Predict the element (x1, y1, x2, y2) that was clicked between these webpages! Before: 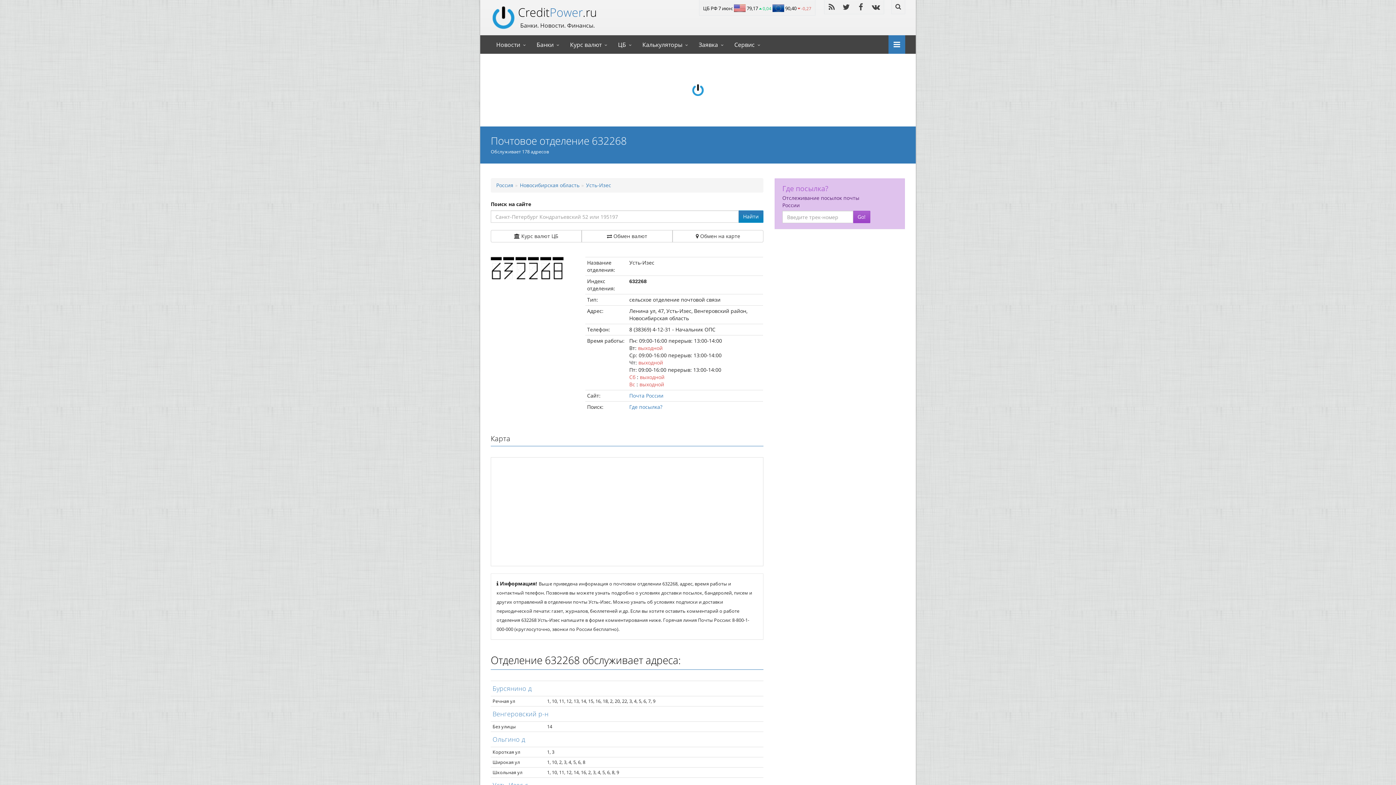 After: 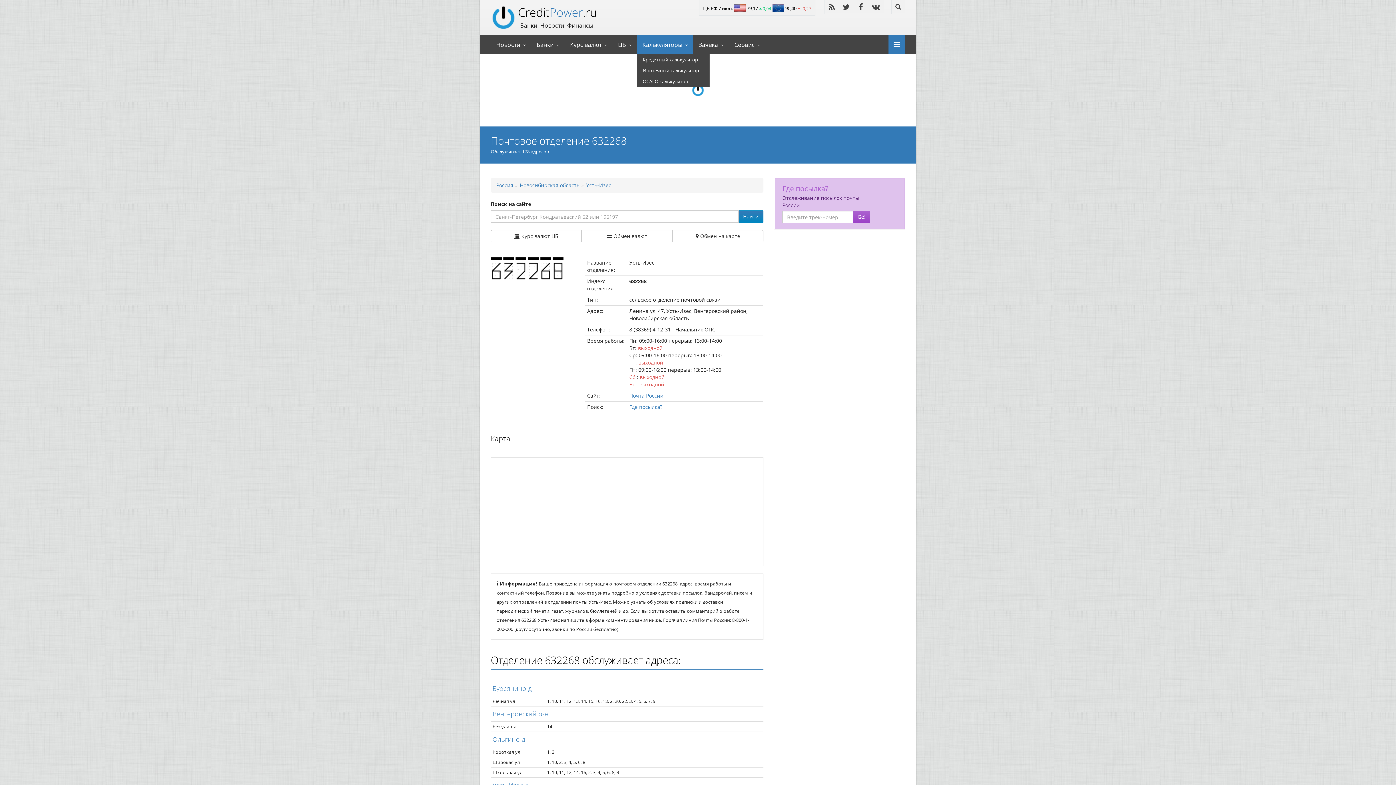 Action: label: Калькуляторы bbox: (637, 35, 693, 53)